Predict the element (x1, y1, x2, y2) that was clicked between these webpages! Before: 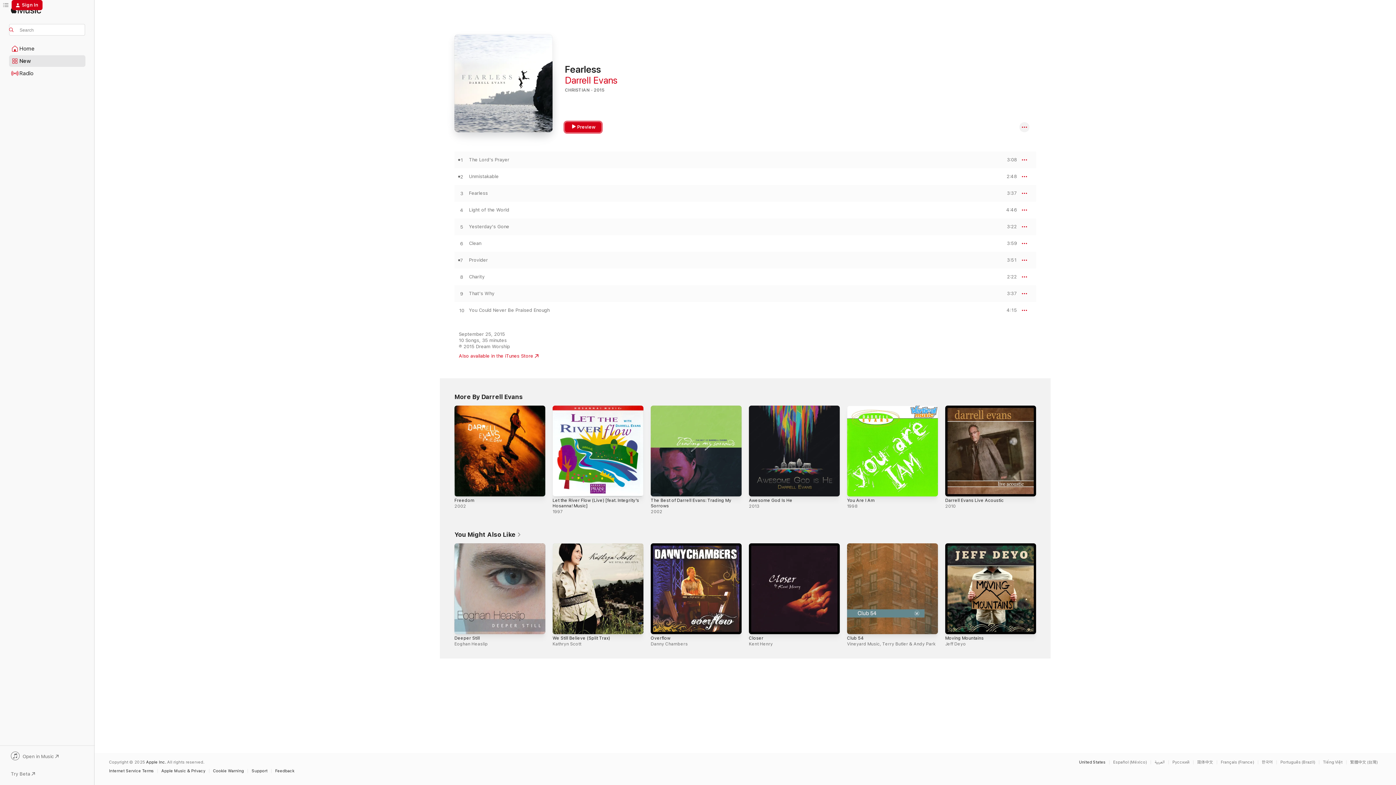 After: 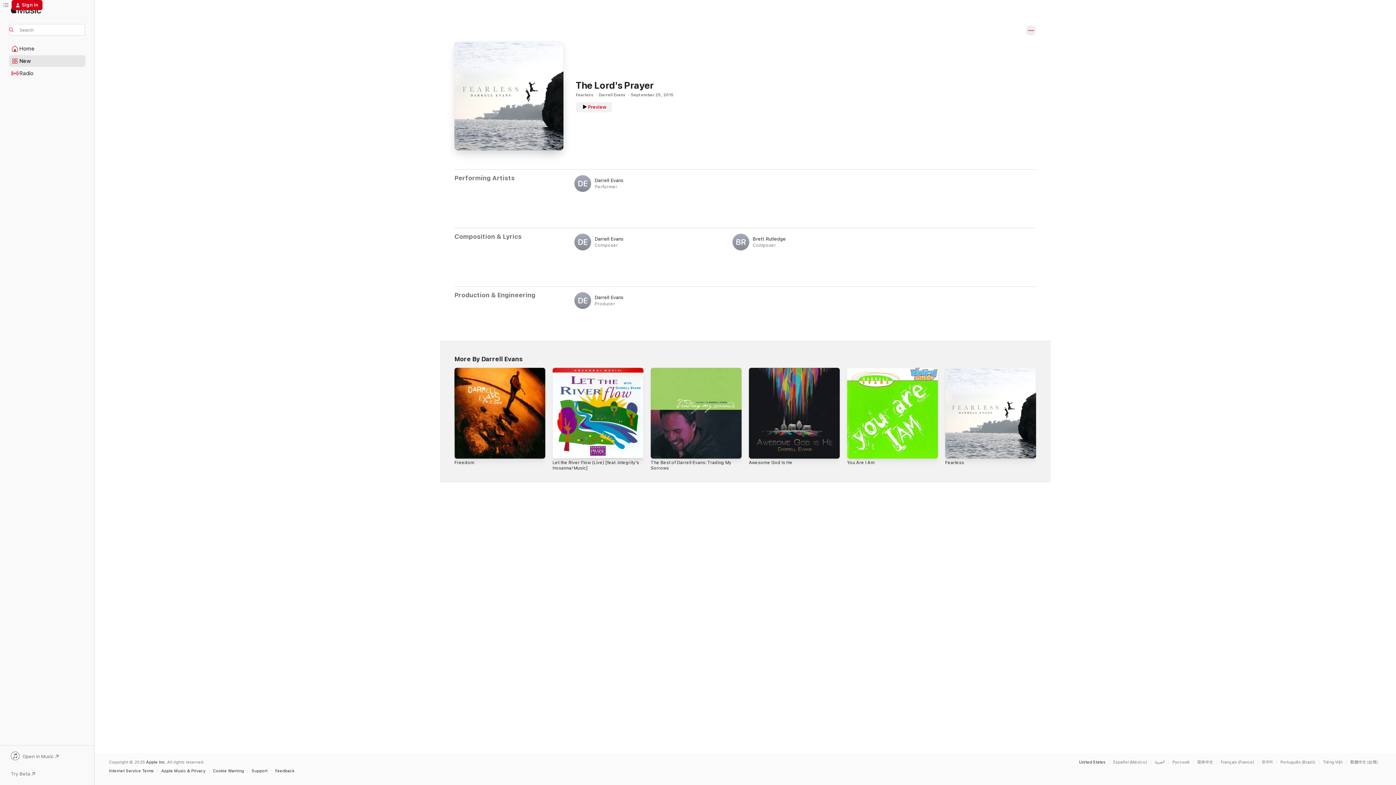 Action: bbox: (469, 157, 509, 162) label: The Lord's Prayer